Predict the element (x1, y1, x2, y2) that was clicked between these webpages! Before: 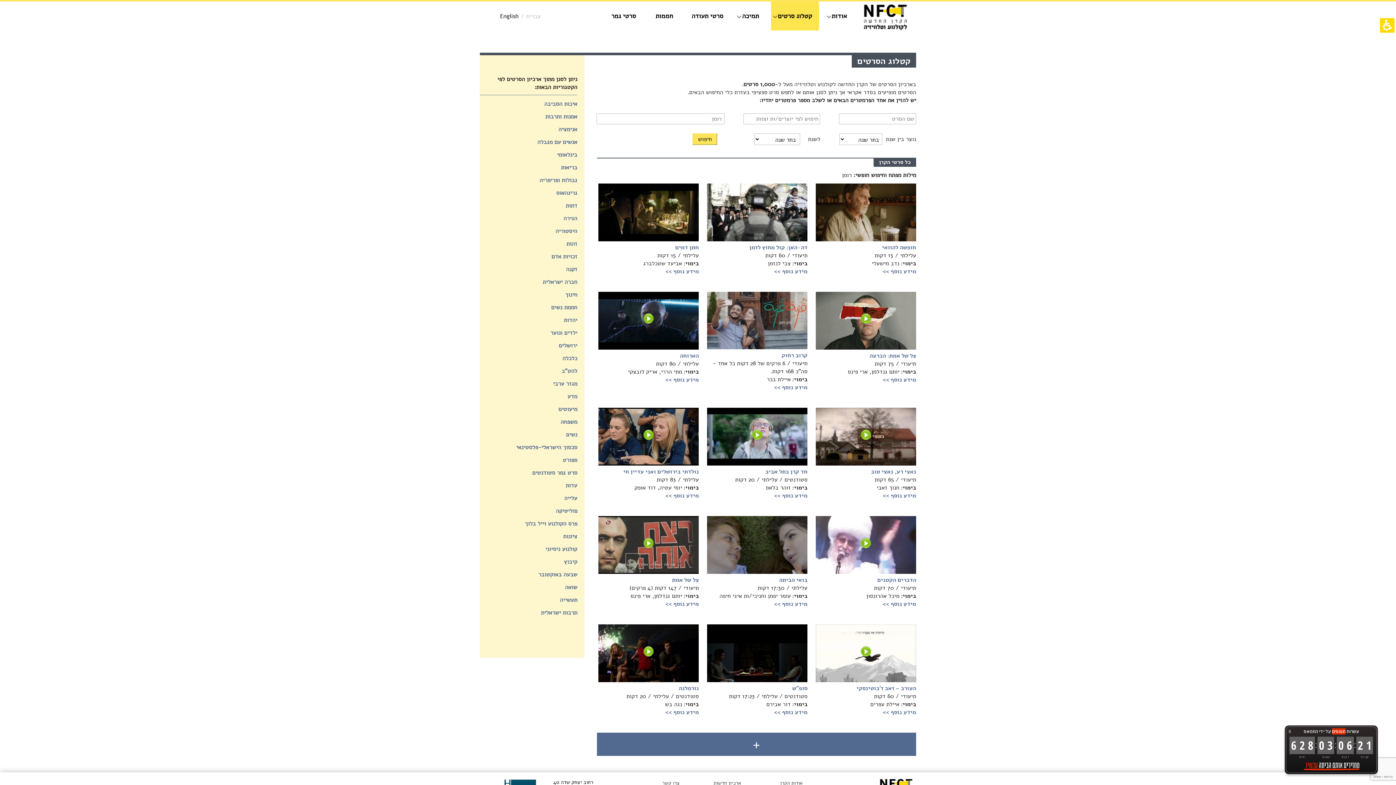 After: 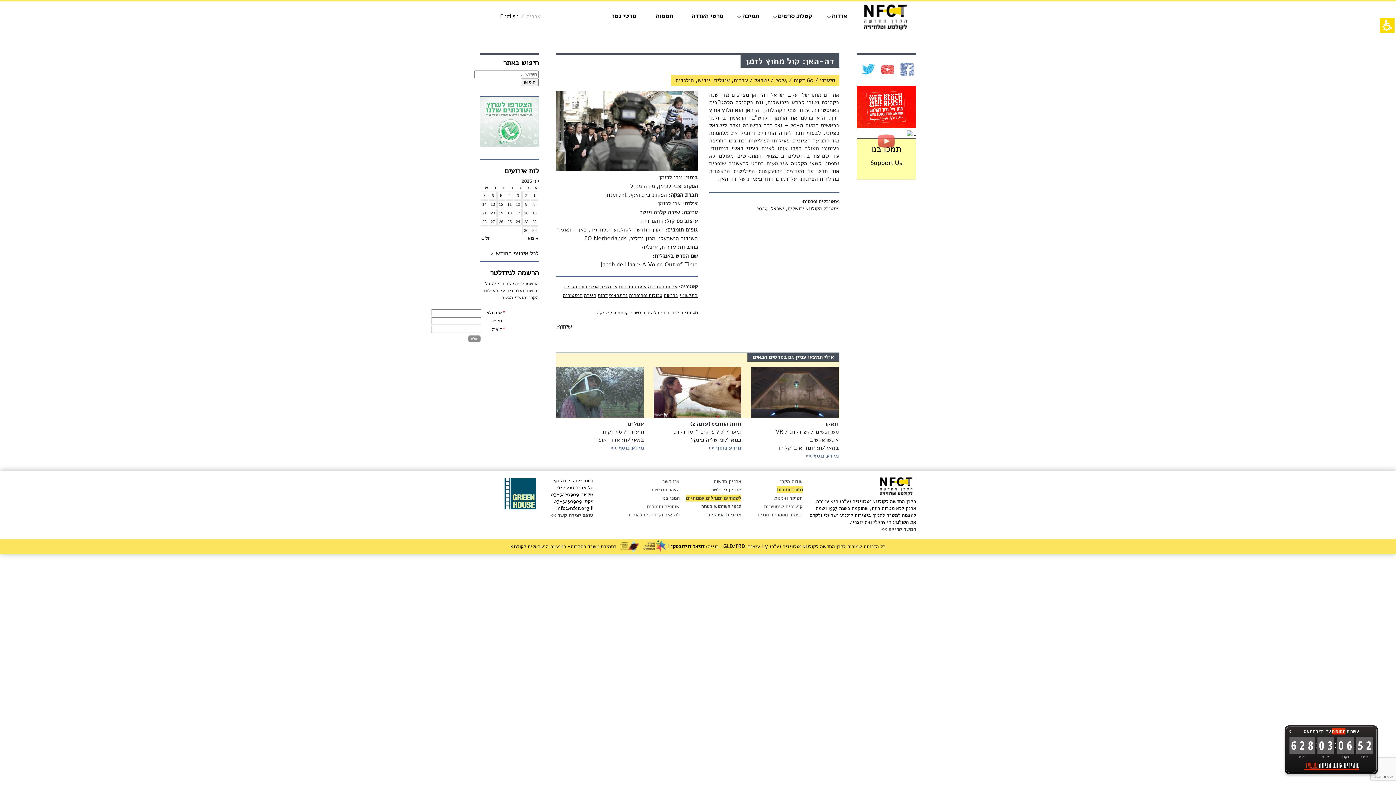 Action: bbox: (774, 267, 807, 275) label: מידע נוסף >>